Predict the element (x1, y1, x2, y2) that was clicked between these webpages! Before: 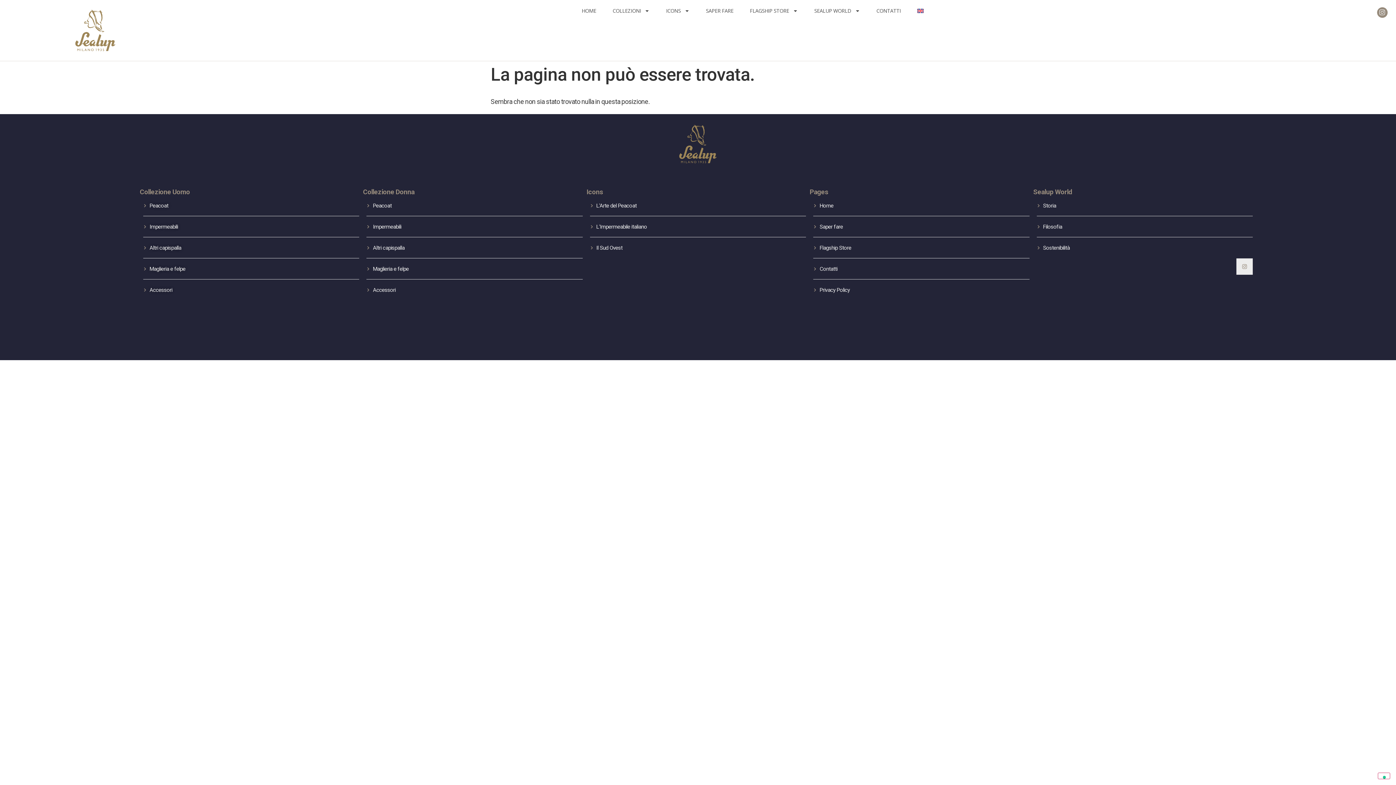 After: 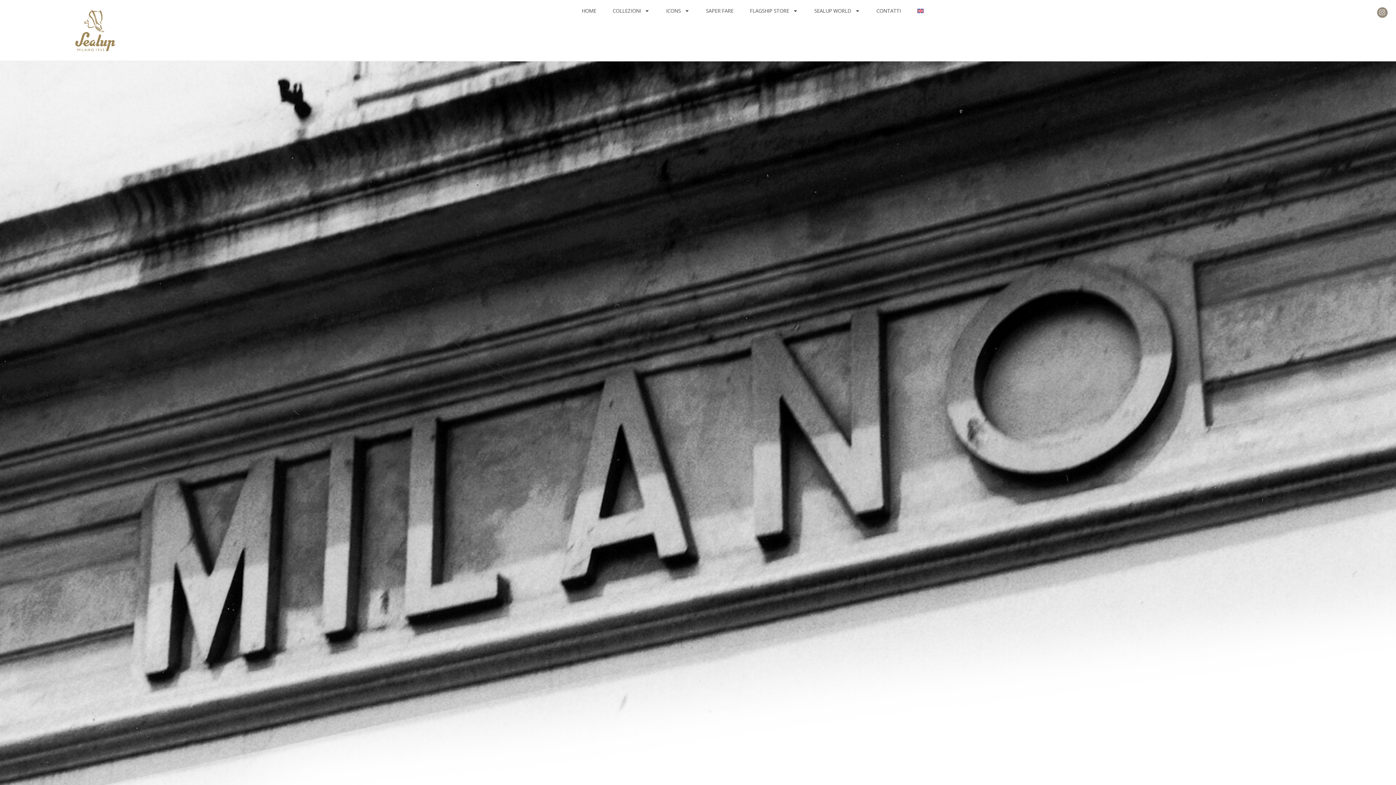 Action: bbox: (1036, 216, 1253, 237) label: Filosofia